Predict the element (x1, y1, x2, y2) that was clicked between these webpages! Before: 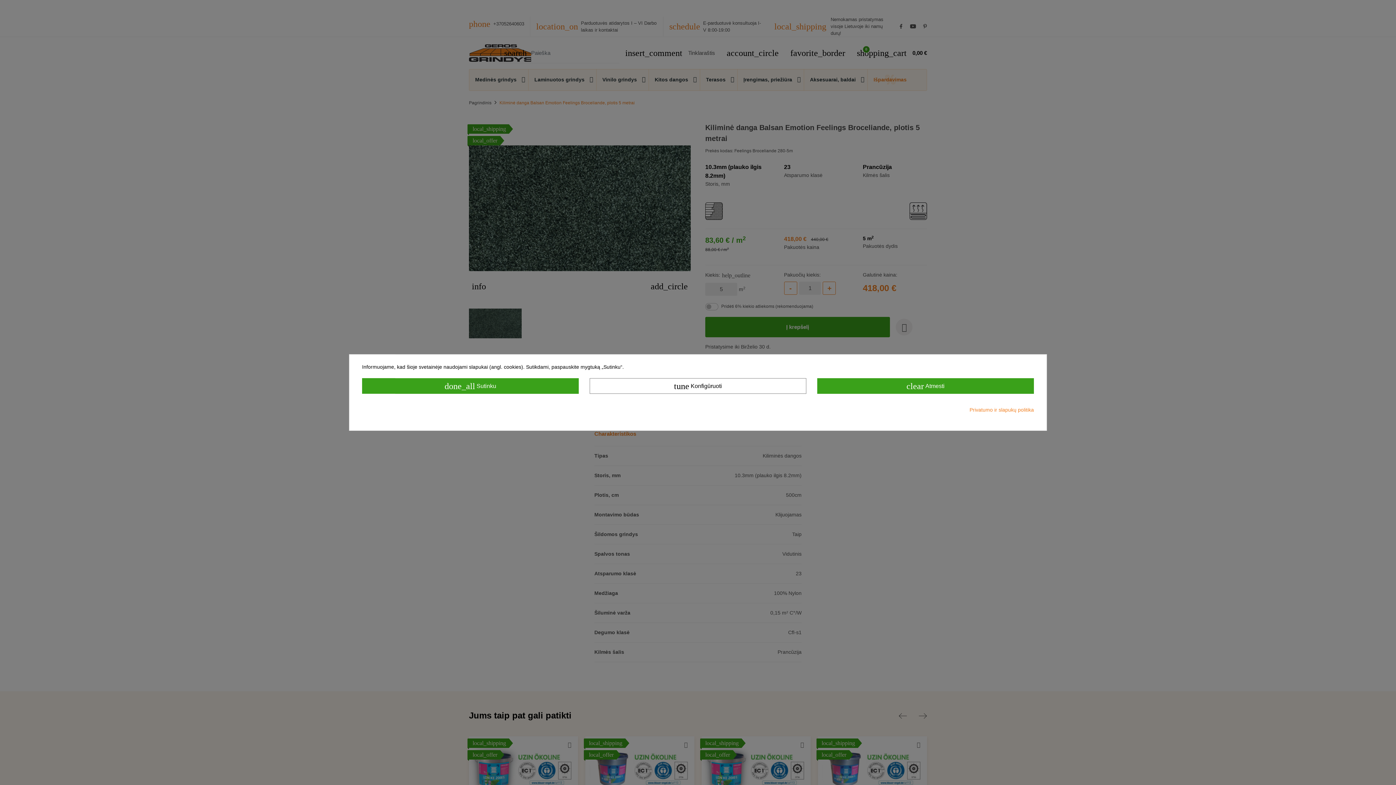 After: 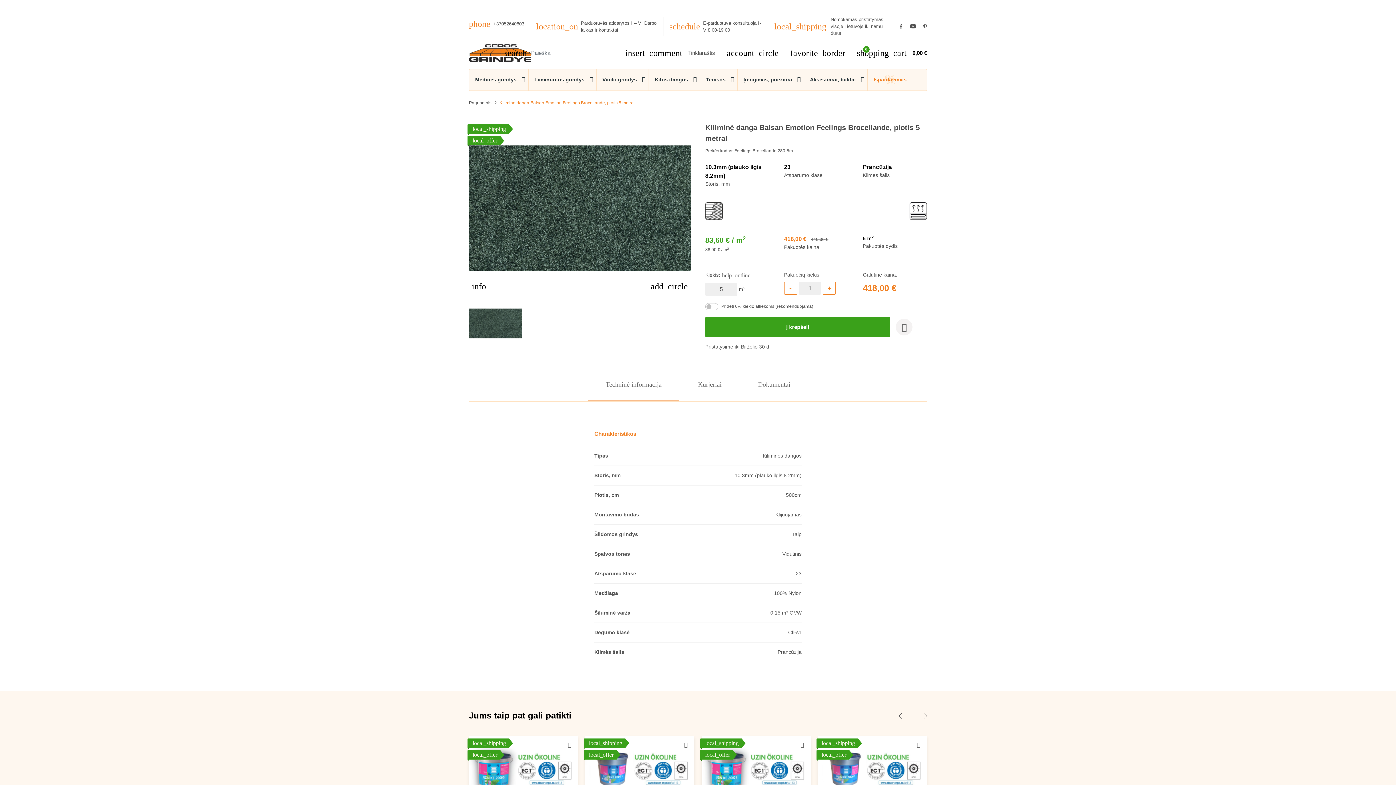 Action: bbox: (817, 378, 1034, 393) label: clear Atmesti